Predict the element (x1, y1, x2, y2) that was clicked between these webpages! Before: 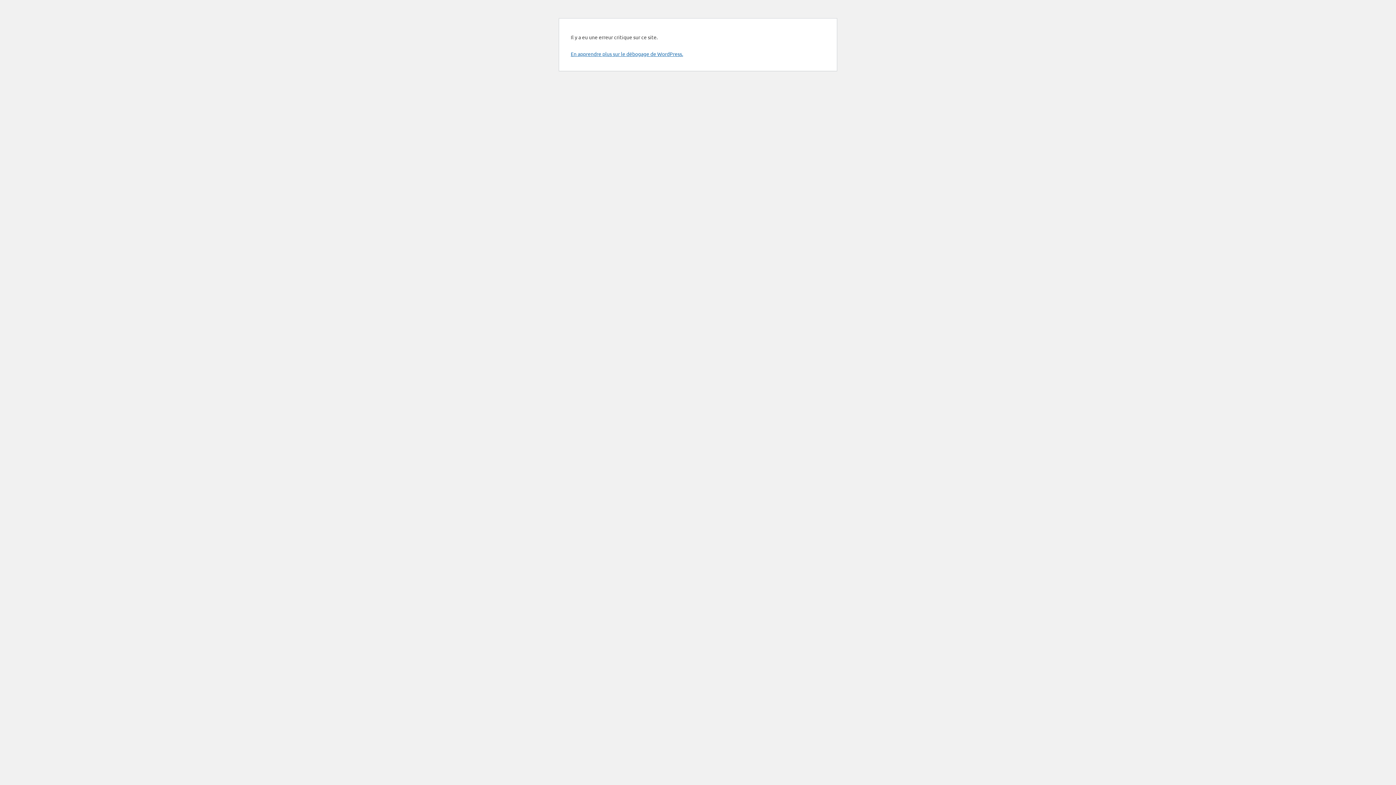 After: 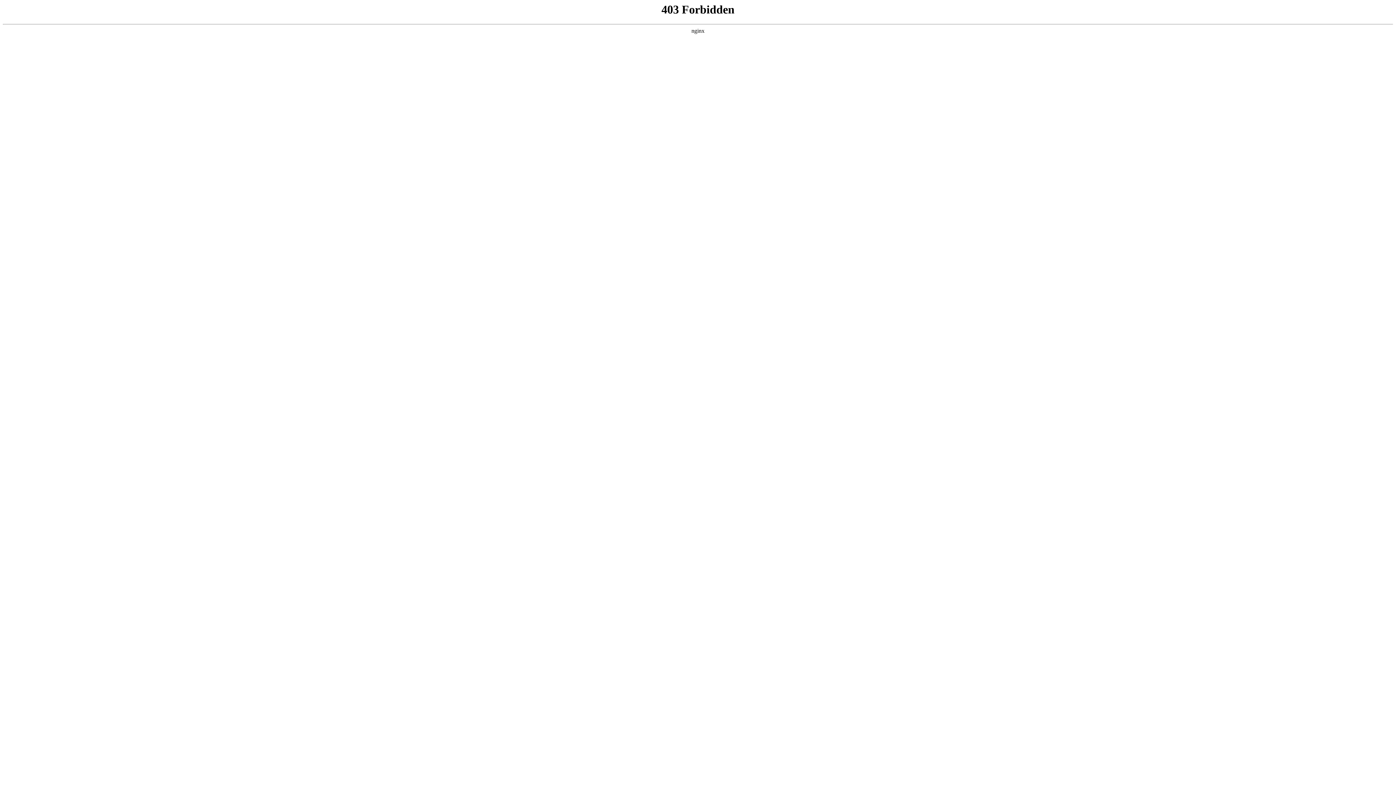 Action: bbox: (570, 50, 683, 57) label: En apprendre plus sur le débogage de WordPress.